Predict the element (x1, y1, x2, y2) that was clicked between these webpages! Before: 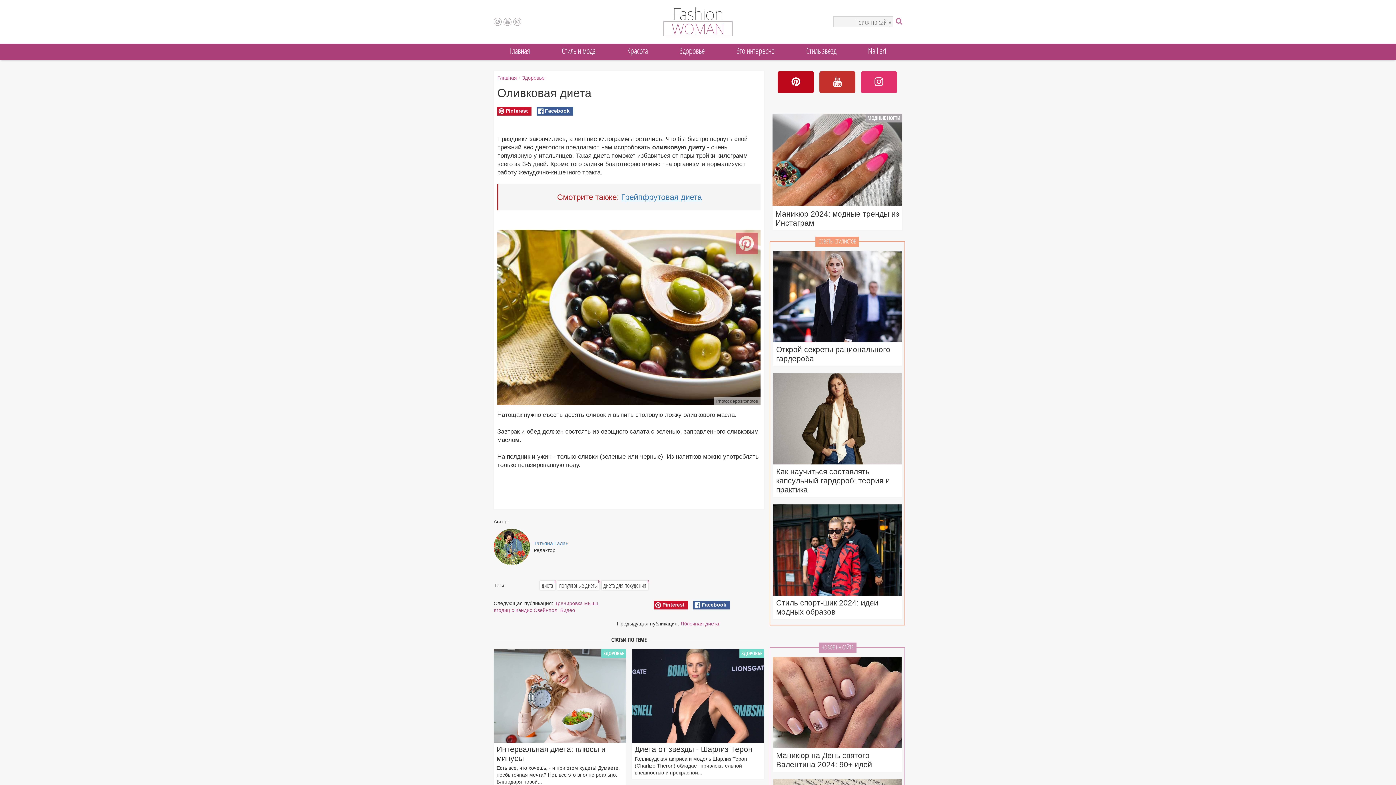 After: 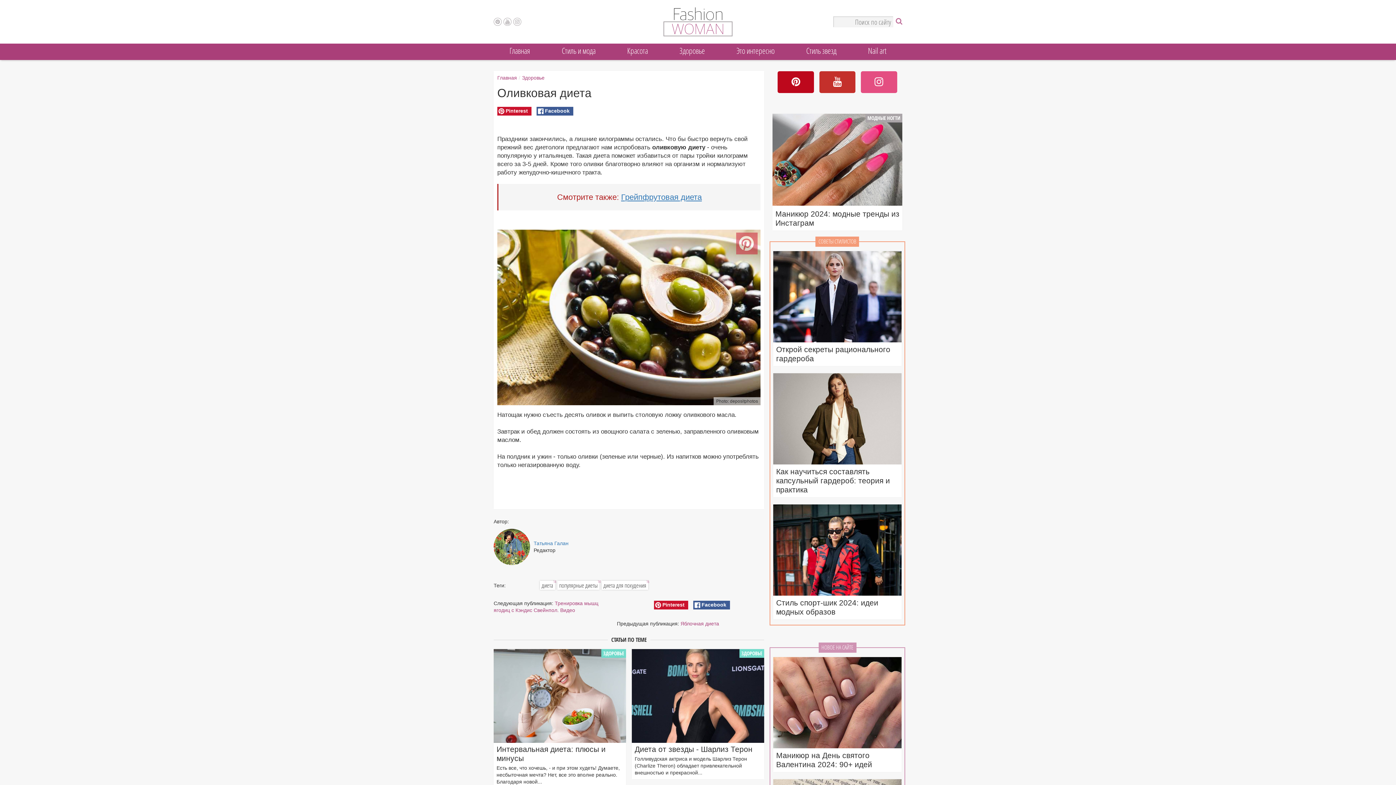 Action: bbox: (861, 71, 897, 93)